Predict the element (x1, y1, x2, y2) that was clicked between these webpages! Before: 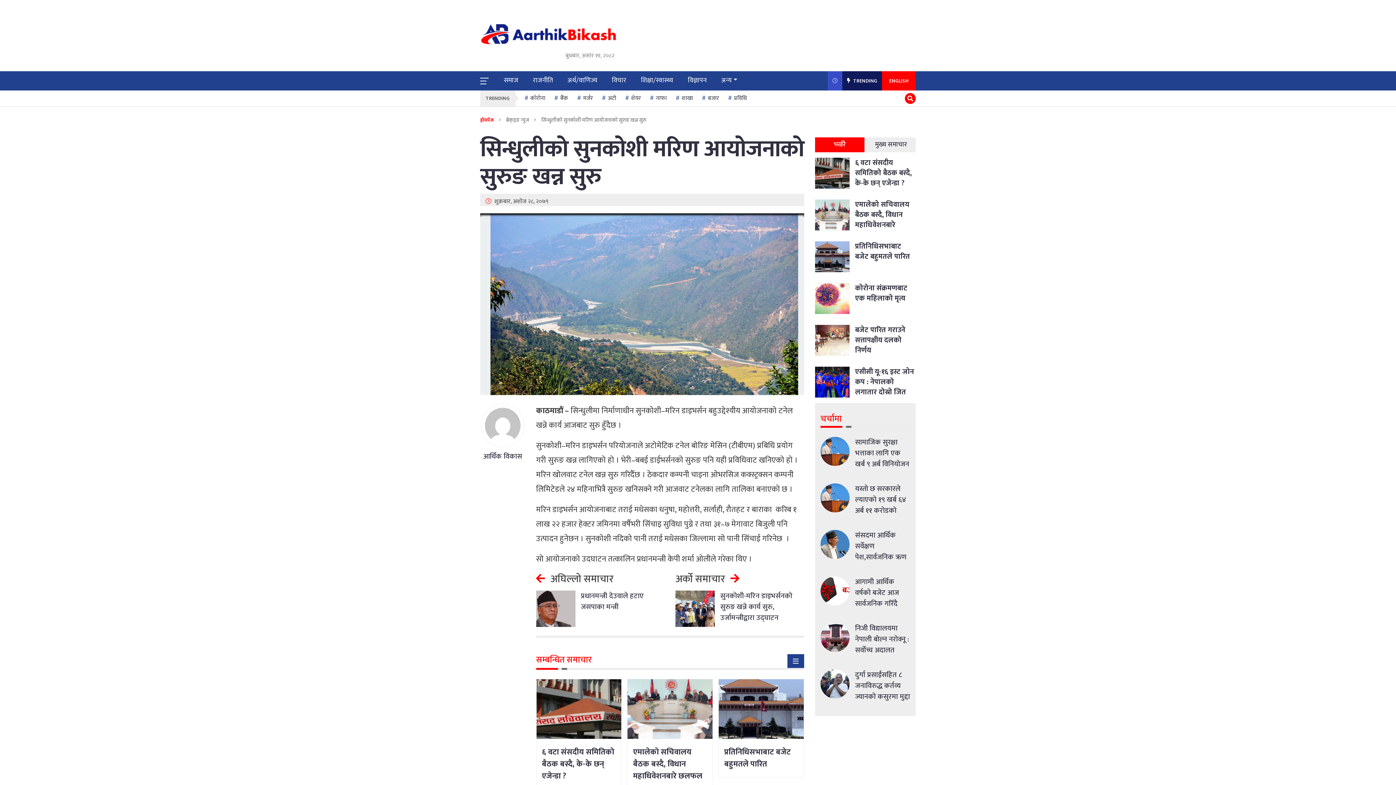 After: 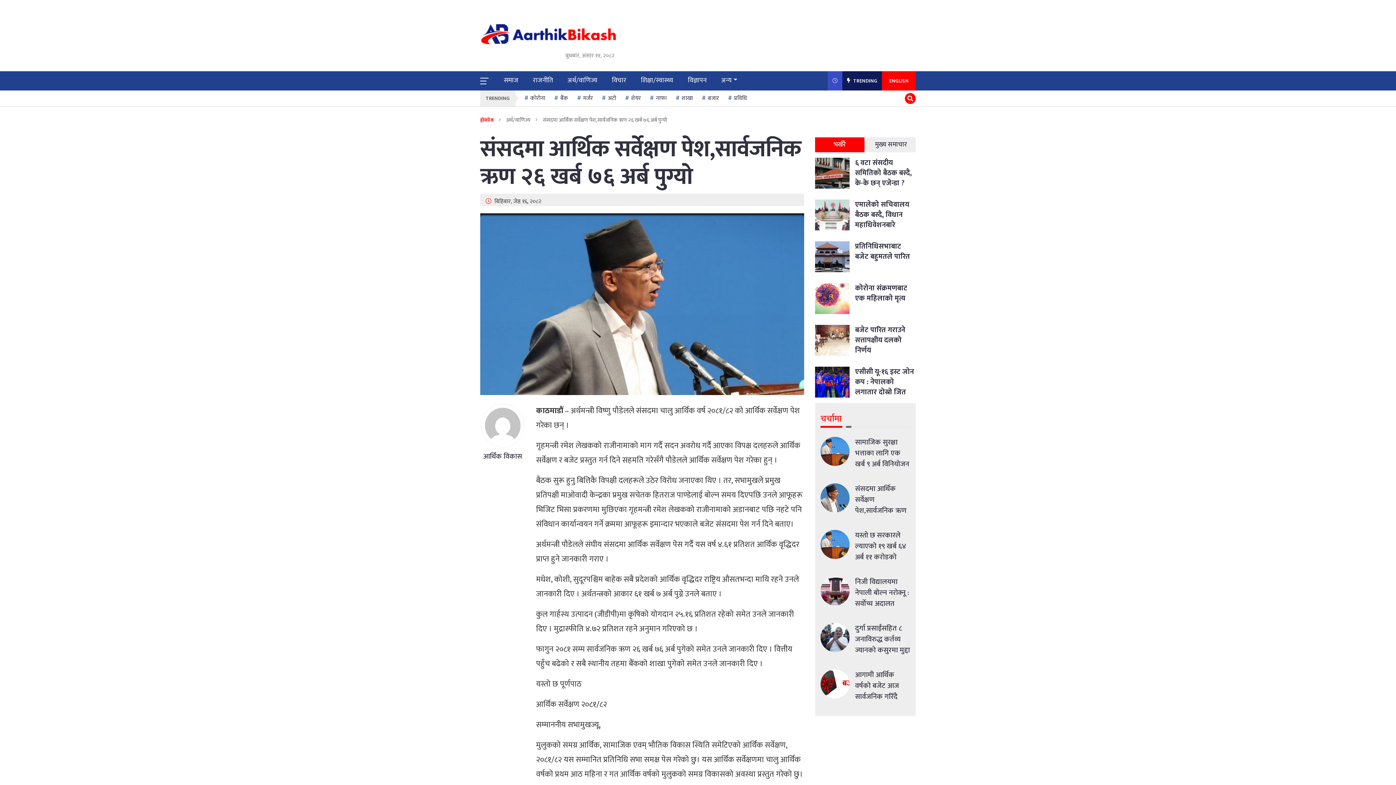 Action: bbox: (820, 530, 910, 571) label: संसदमा आर्थिक सर्वेक्षण पेश,सार्वजनिक ऋण २६ खर्ब ७६ अर्ब पुग्यो